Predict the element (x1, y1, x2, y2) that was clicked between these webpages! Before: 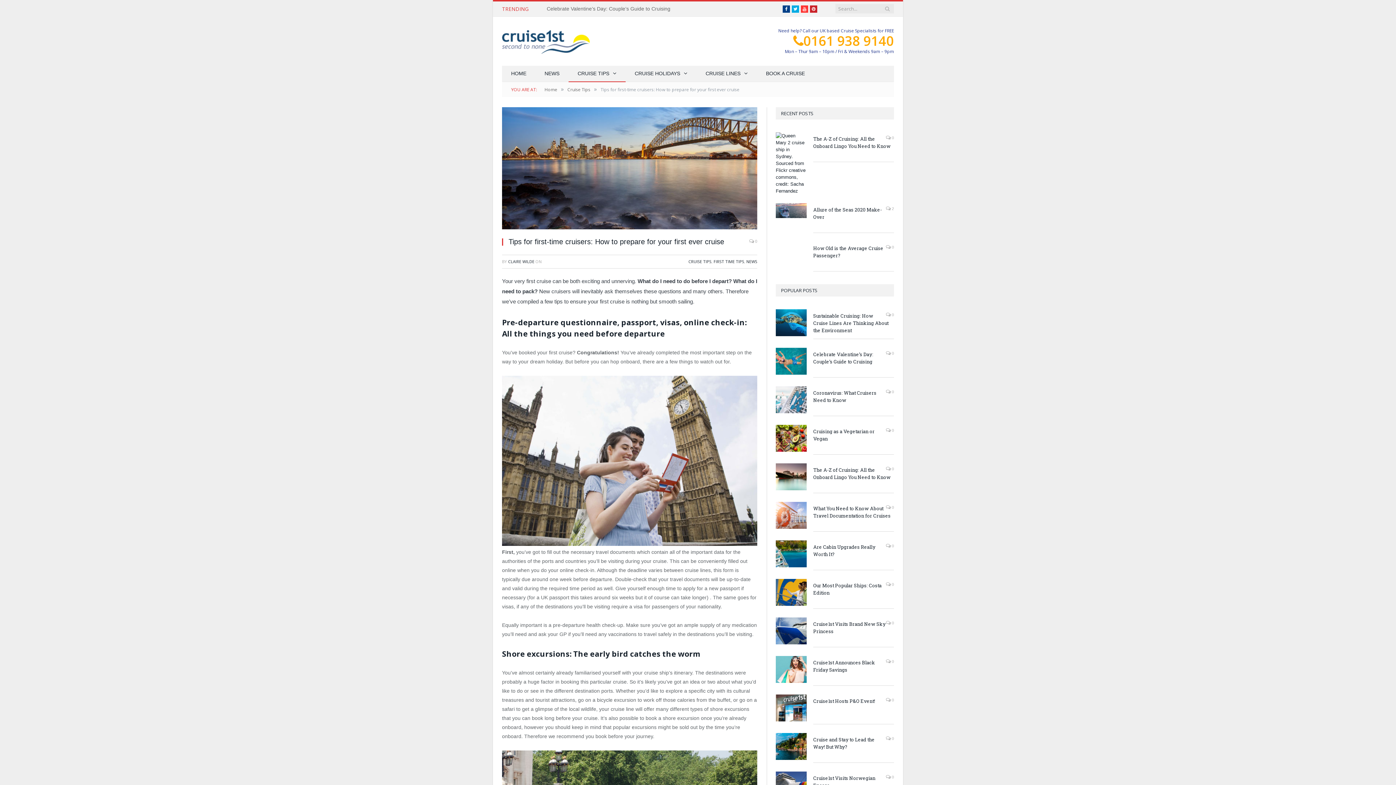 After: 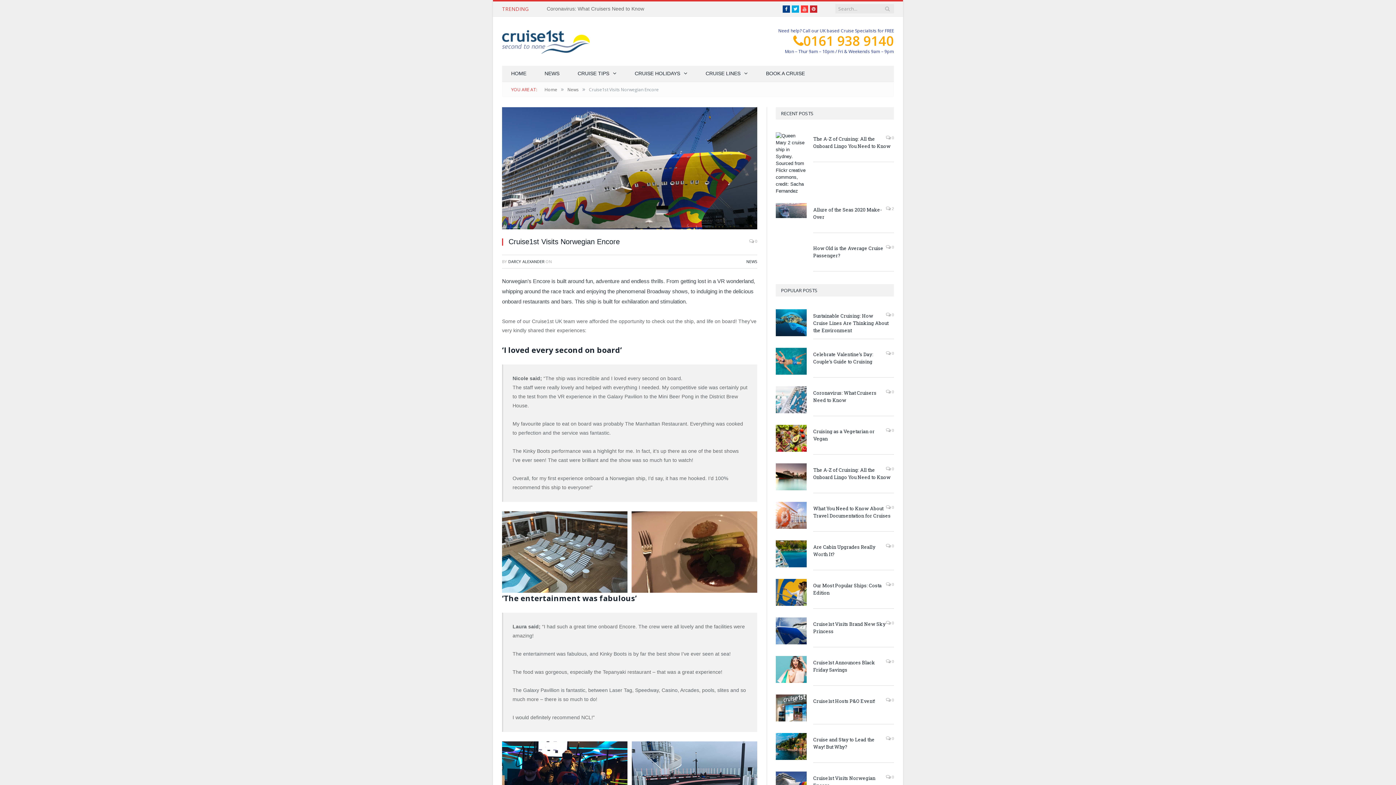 Action: label:  0 bbox: (886, 775, 894, 779)